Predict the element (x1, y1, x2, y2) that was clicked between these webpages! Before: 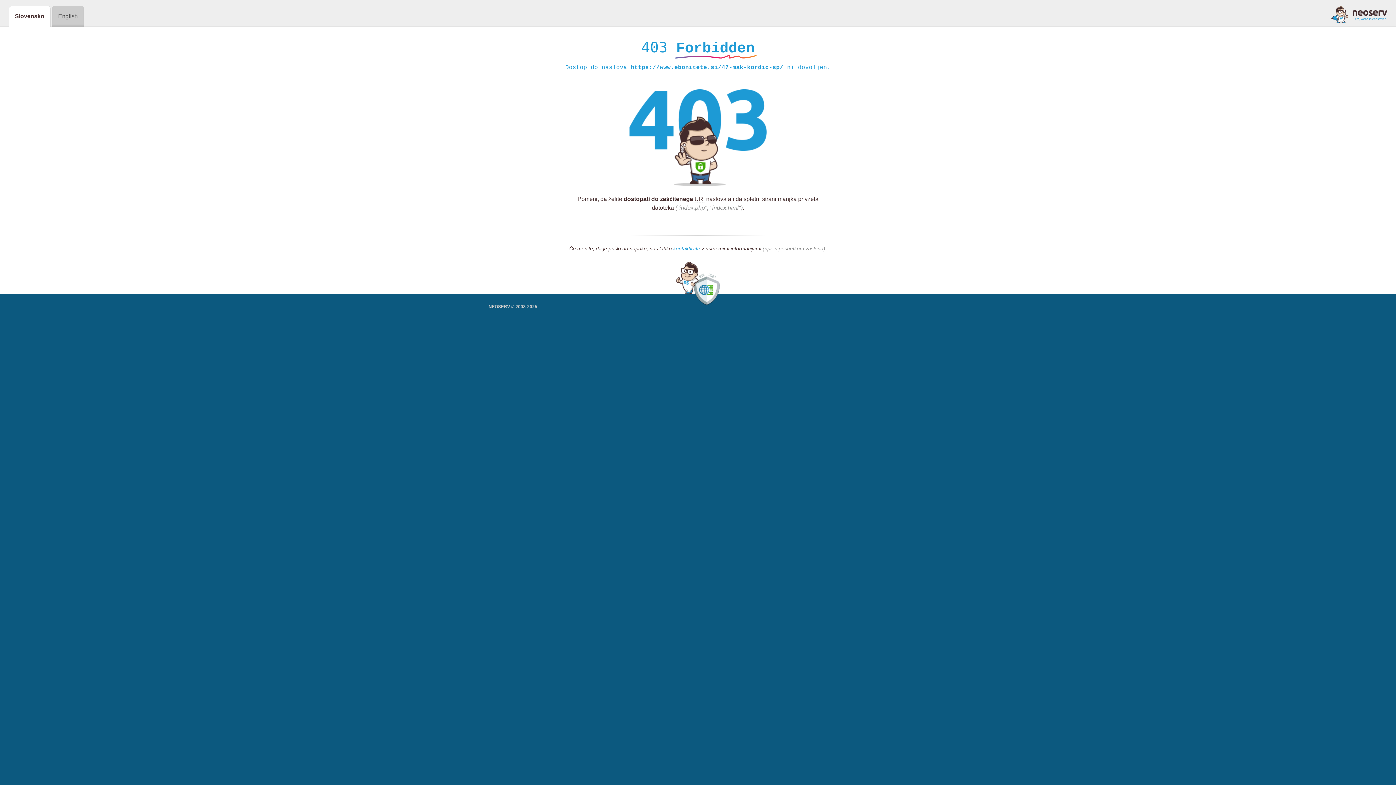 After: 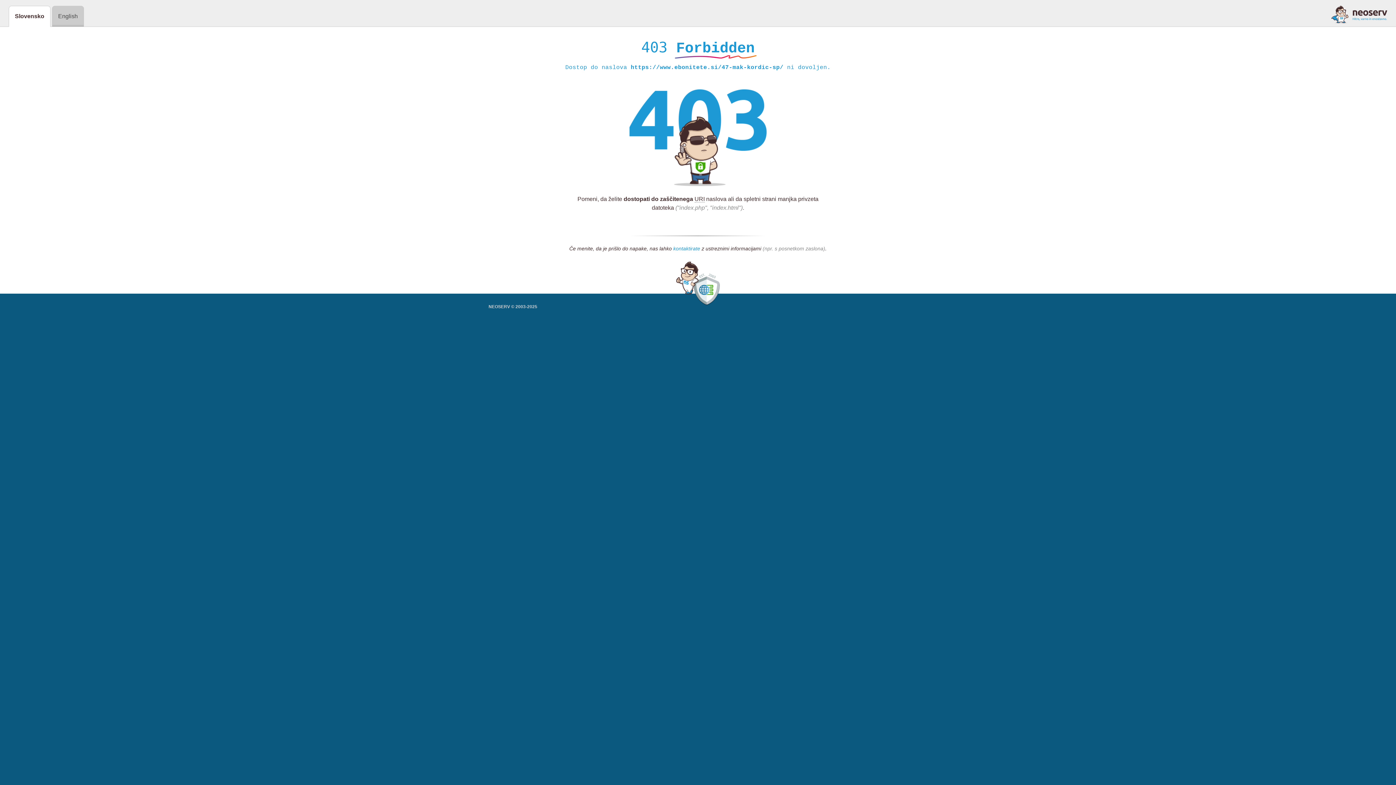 Action: label: kontaktirate bbox: (673, 245, 700, 252)